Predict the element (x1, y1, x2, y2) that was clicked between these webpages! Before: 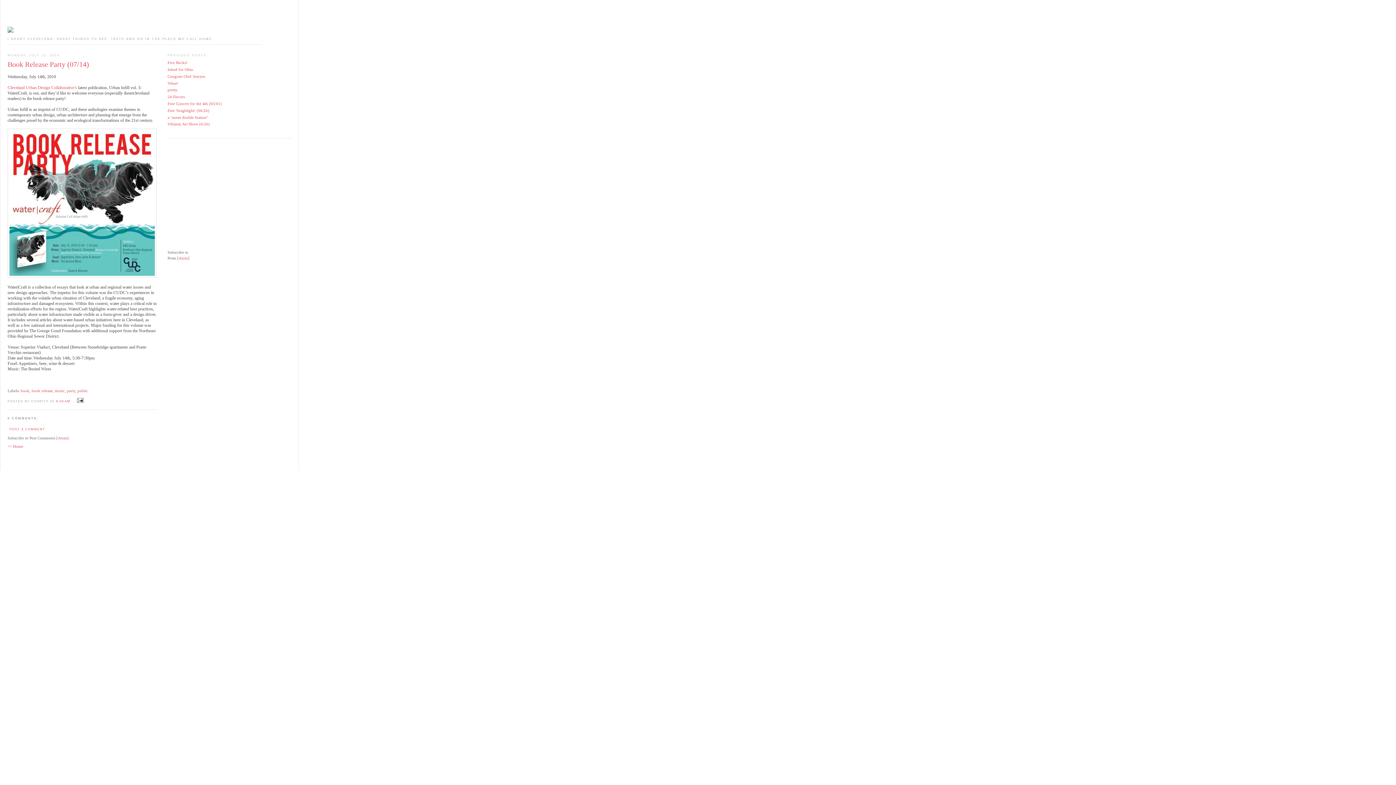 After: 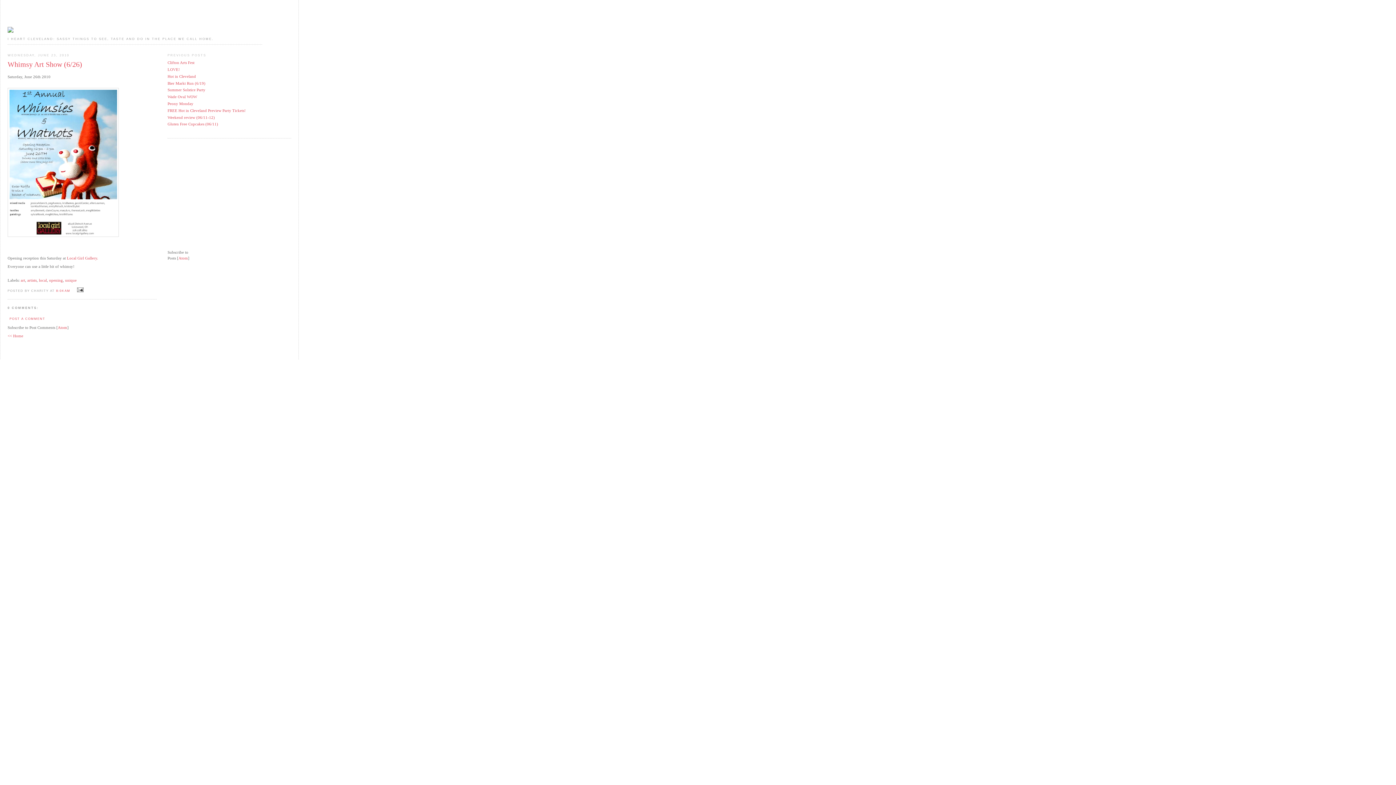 Action: label: Whimsy Art Show (6/26) bbox: (167, 121, 209, 126)